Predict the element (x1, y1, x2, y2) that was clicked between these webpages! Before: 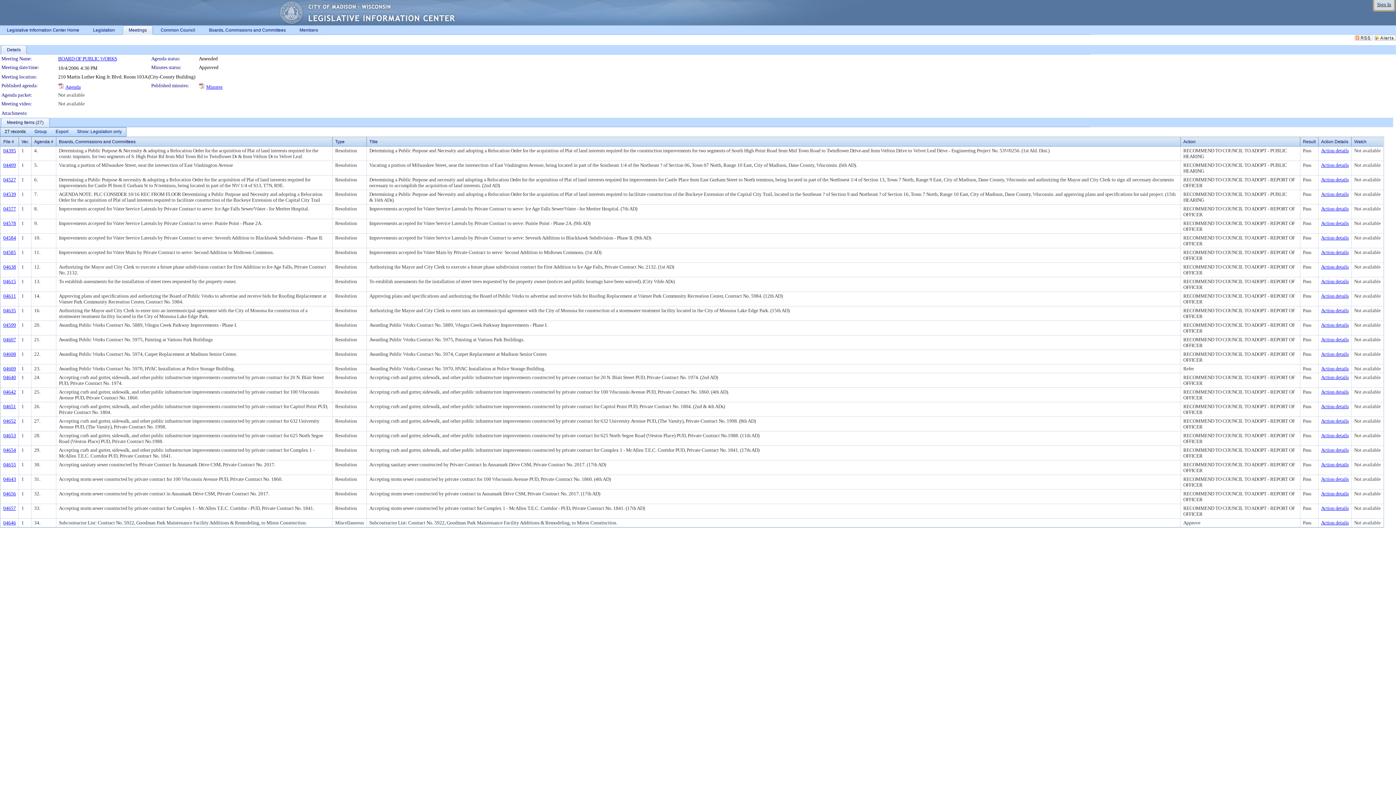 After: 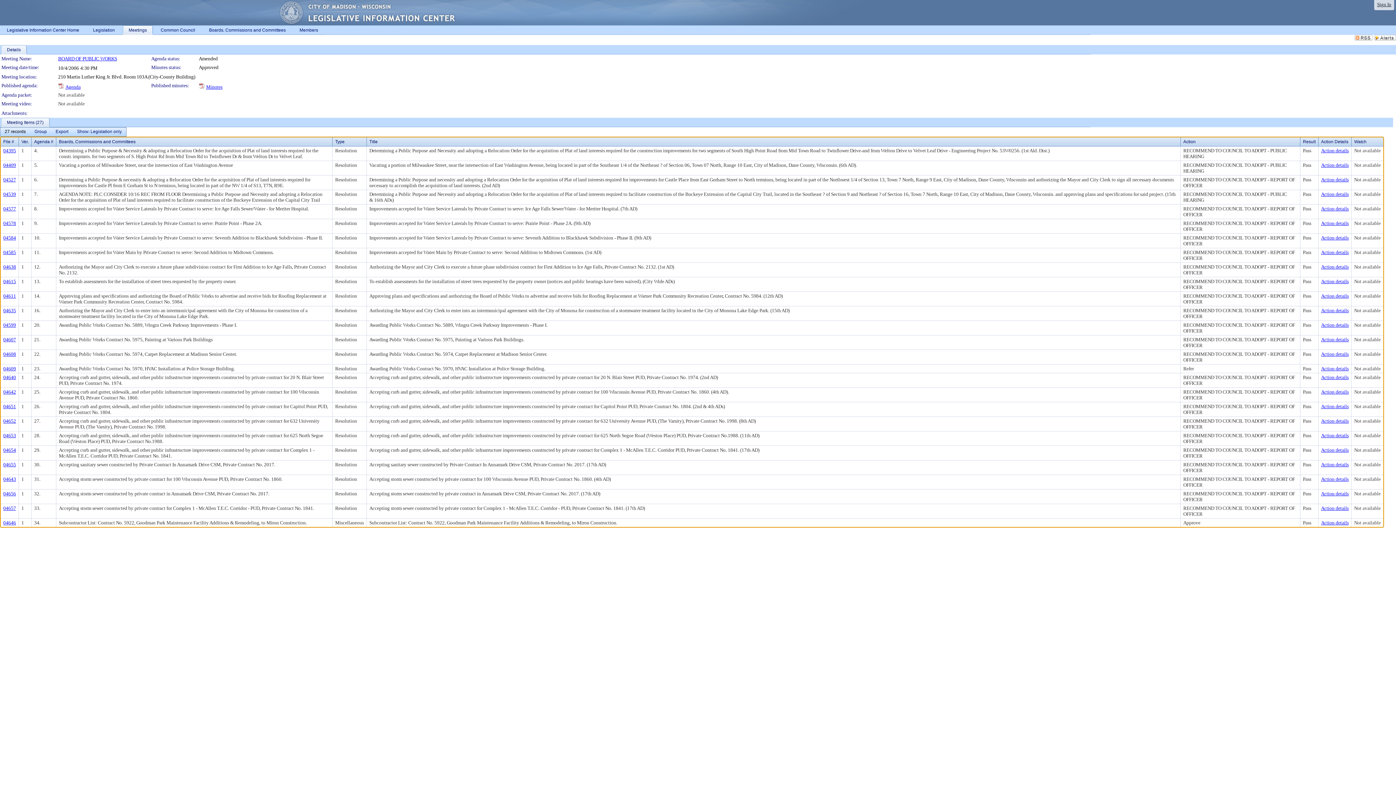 Action: label: Not available bbox: (1354, 162, 1381, 168)